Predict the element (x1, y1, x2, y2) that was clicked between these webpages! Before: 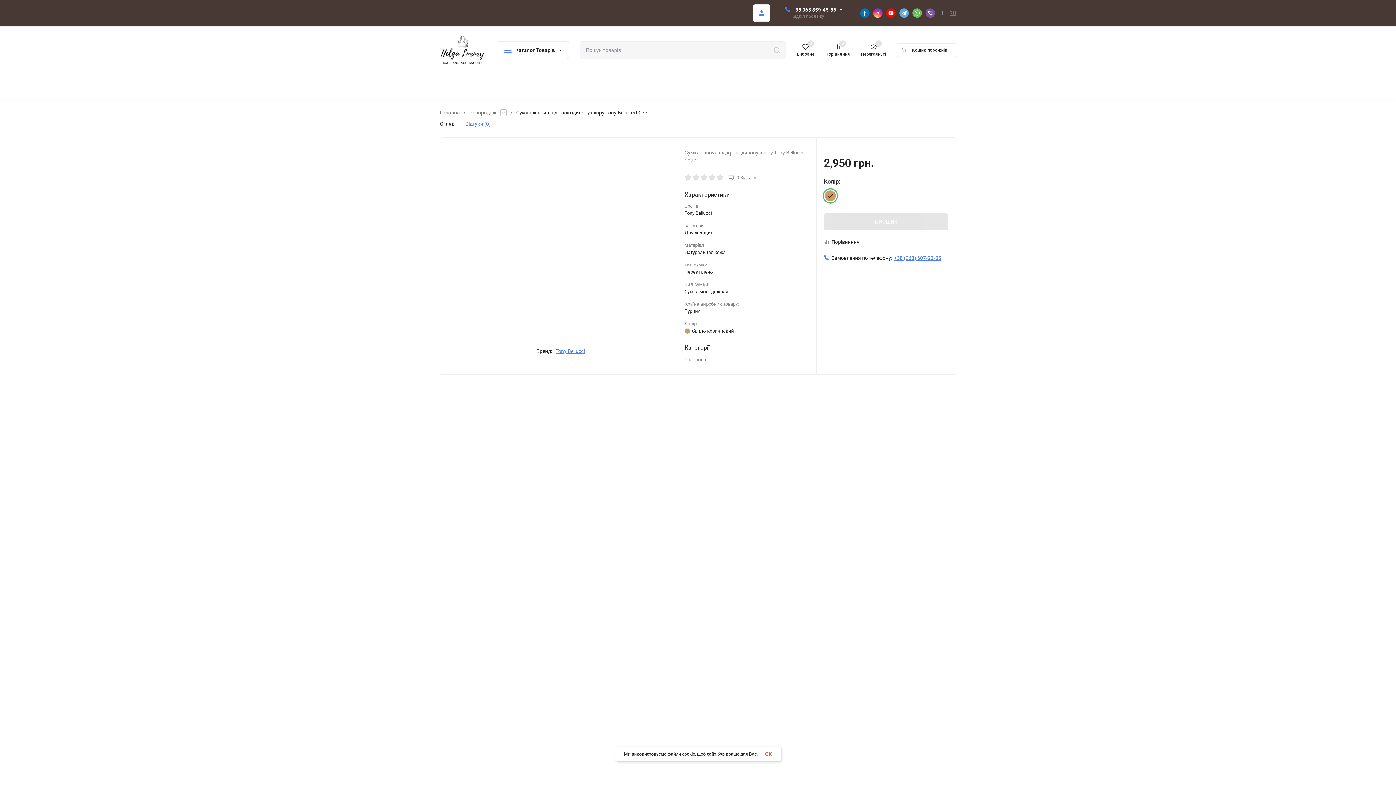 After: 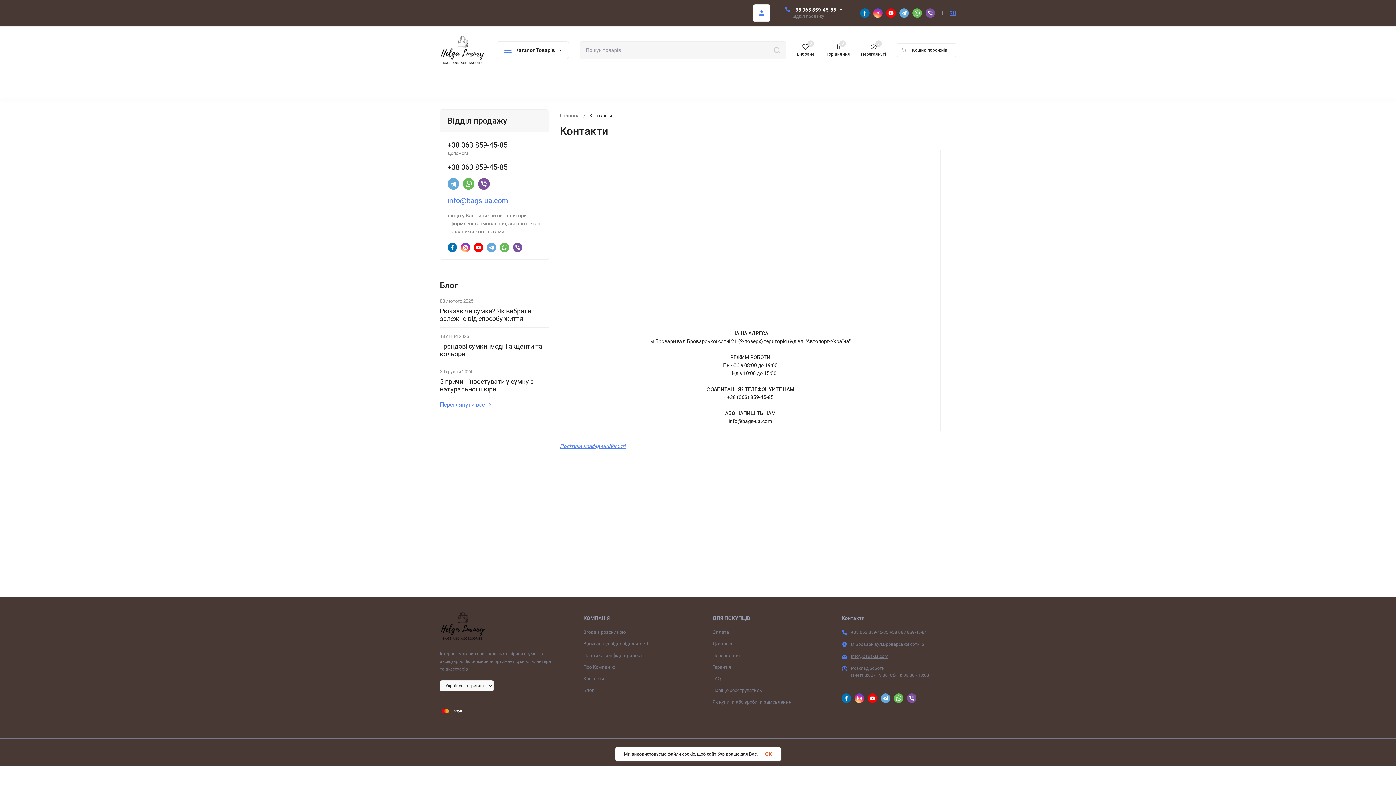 Action: bbox: (552, 10, 575, 15) label: Контакти